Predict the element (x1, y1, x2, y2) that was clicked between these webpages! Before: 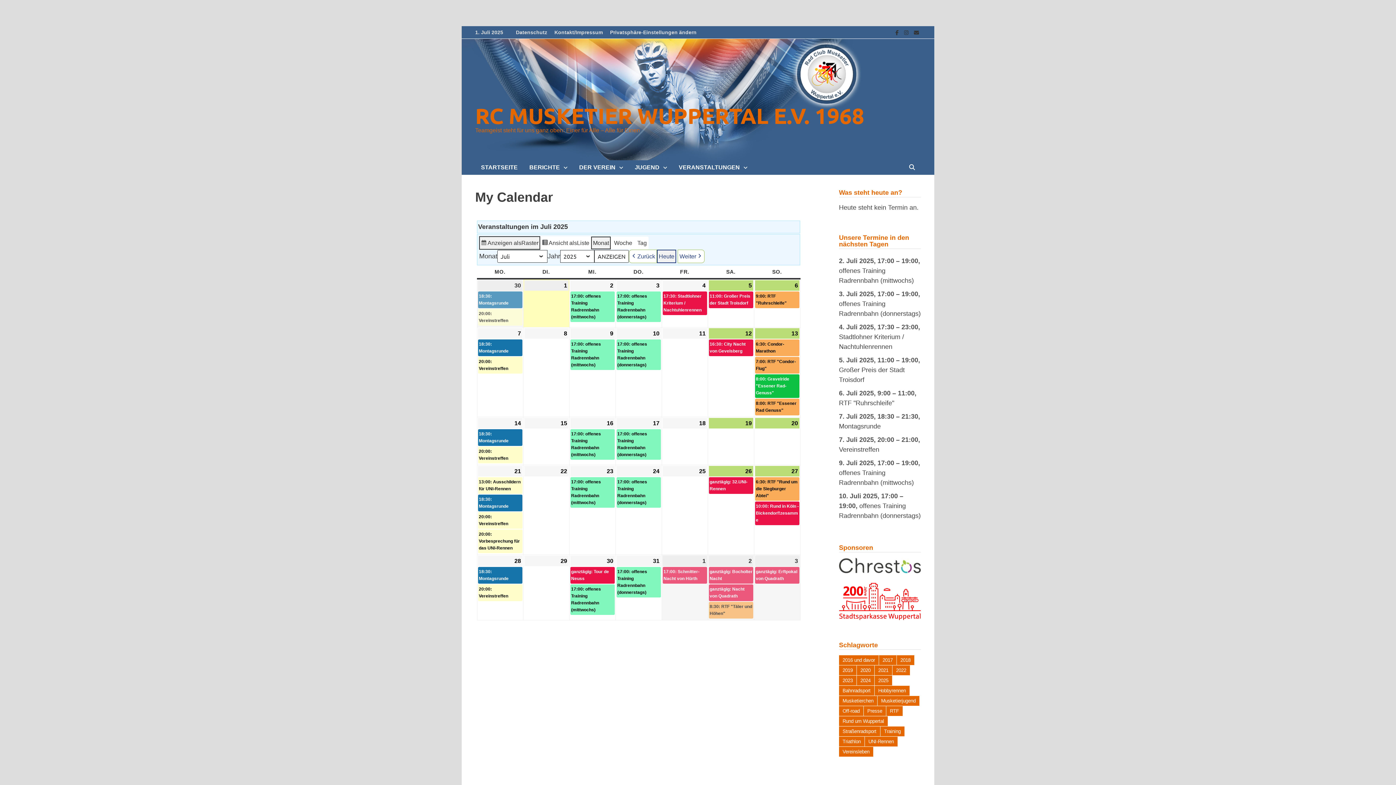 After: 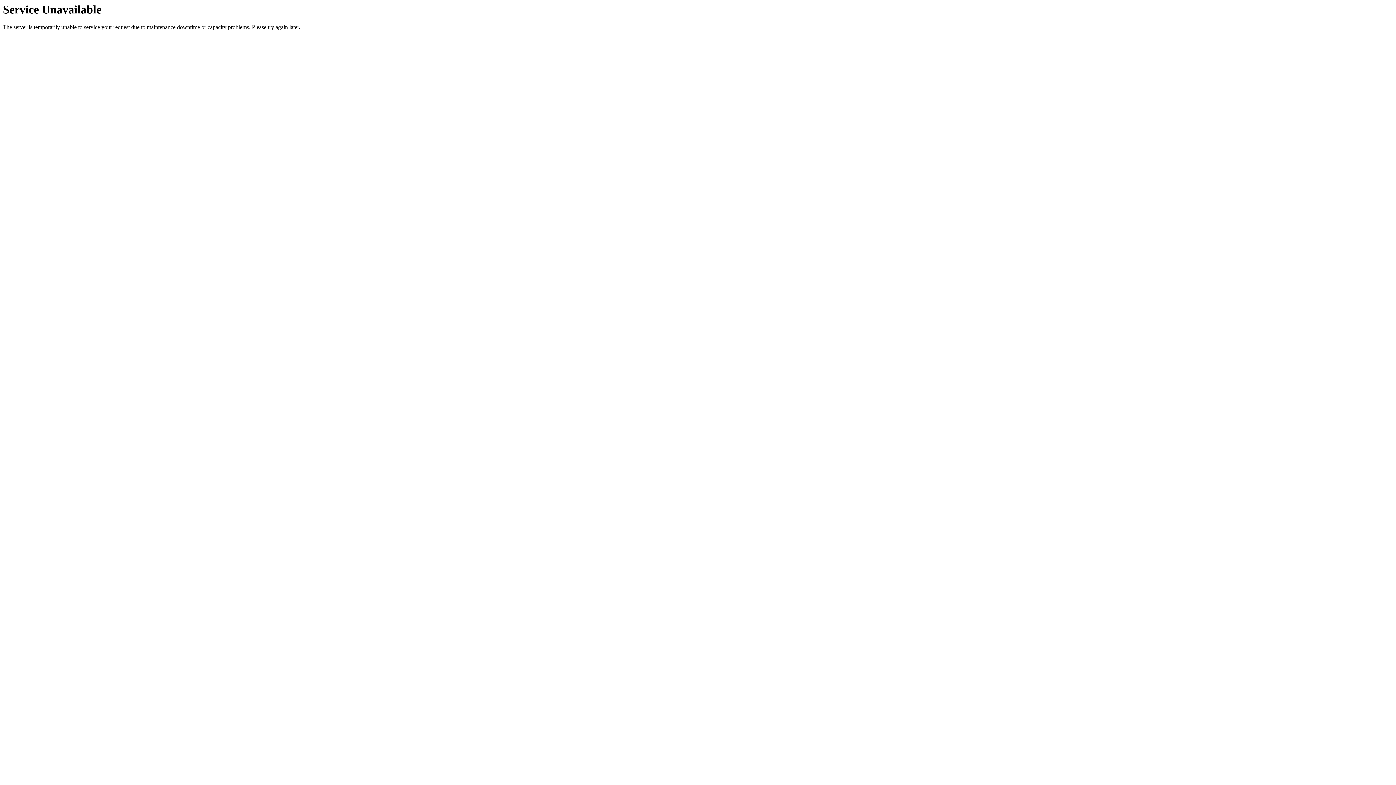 Action: label: ganztägig: Erftpokal von Quadrath bbox: (755, 568, 799, 582)